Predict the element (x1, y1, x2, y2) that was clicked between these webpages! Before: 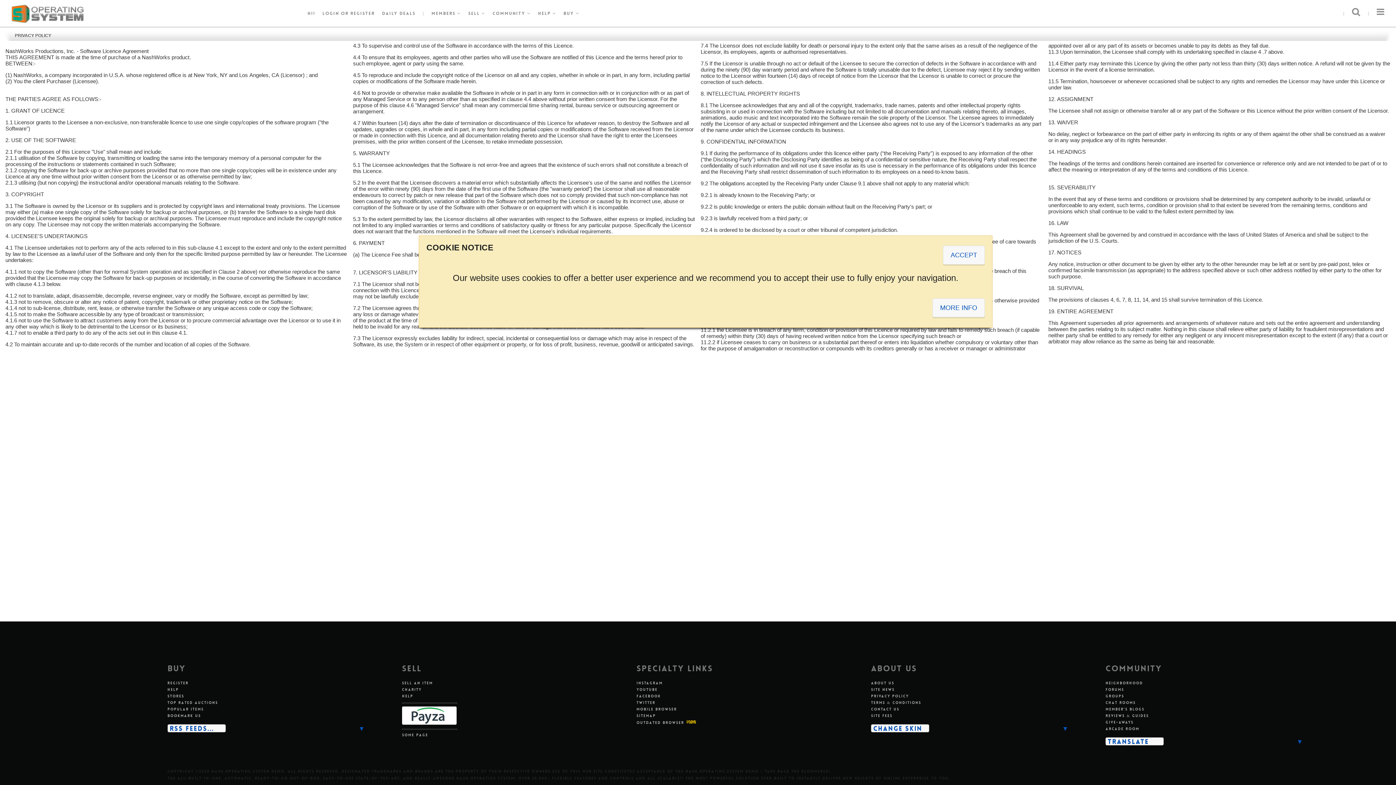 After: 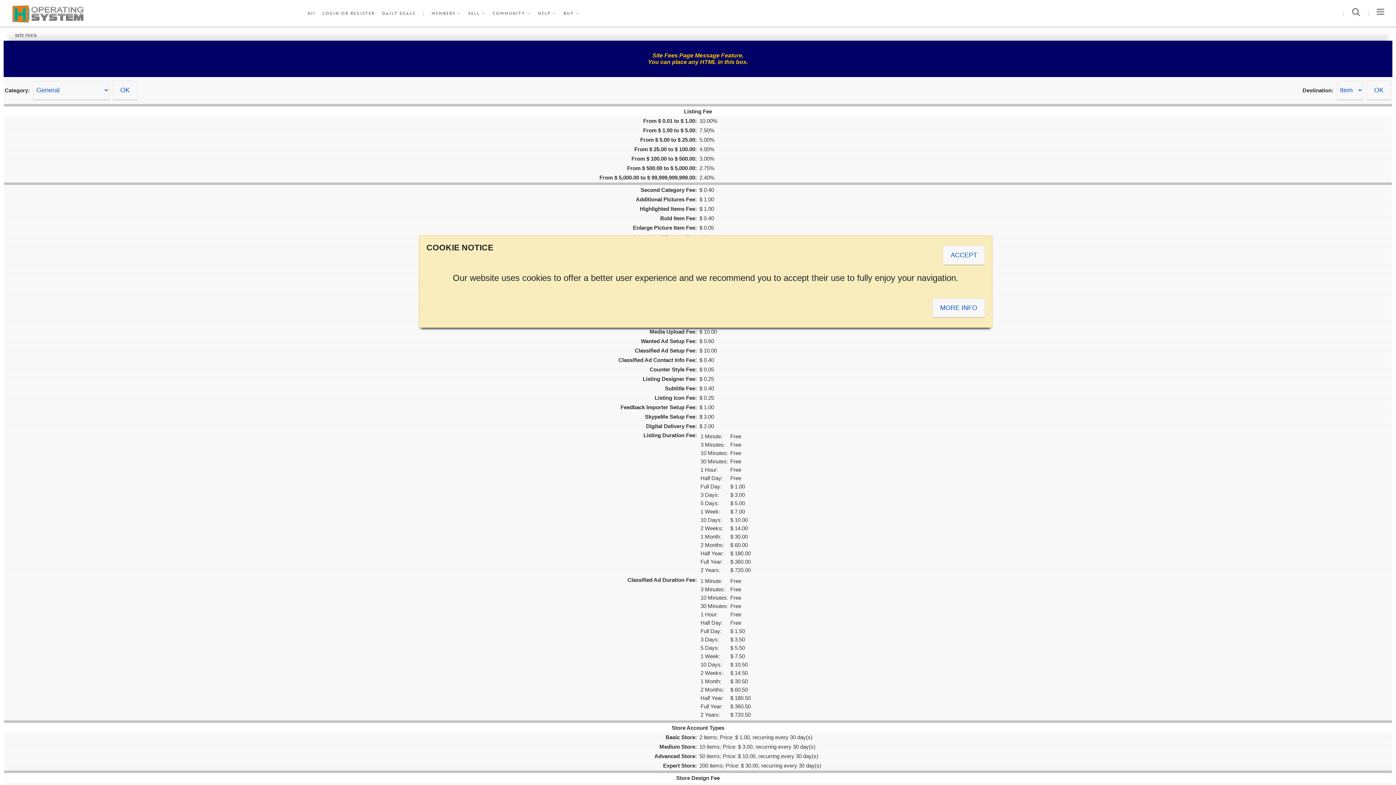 Action: label: Site Fees bbox: (871, 713, 892, 718)